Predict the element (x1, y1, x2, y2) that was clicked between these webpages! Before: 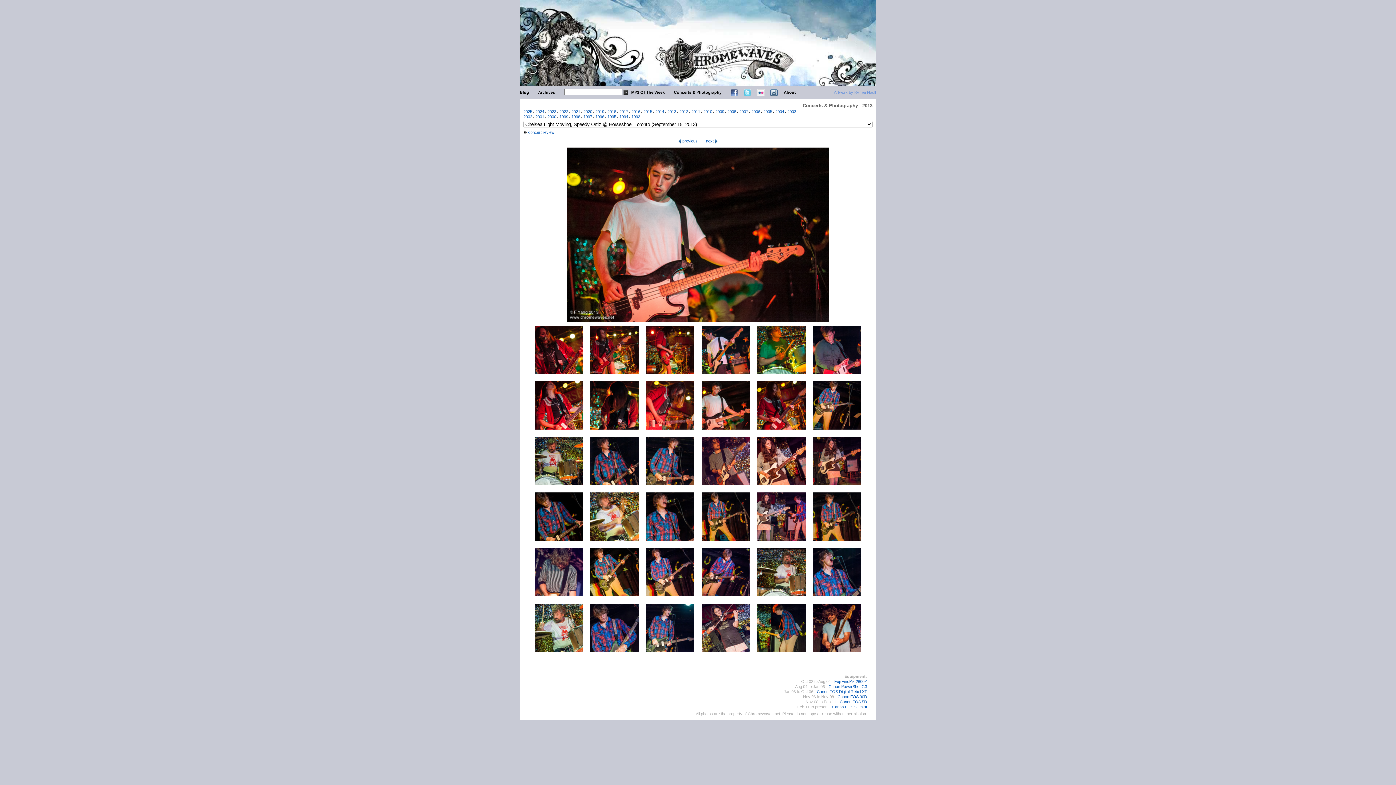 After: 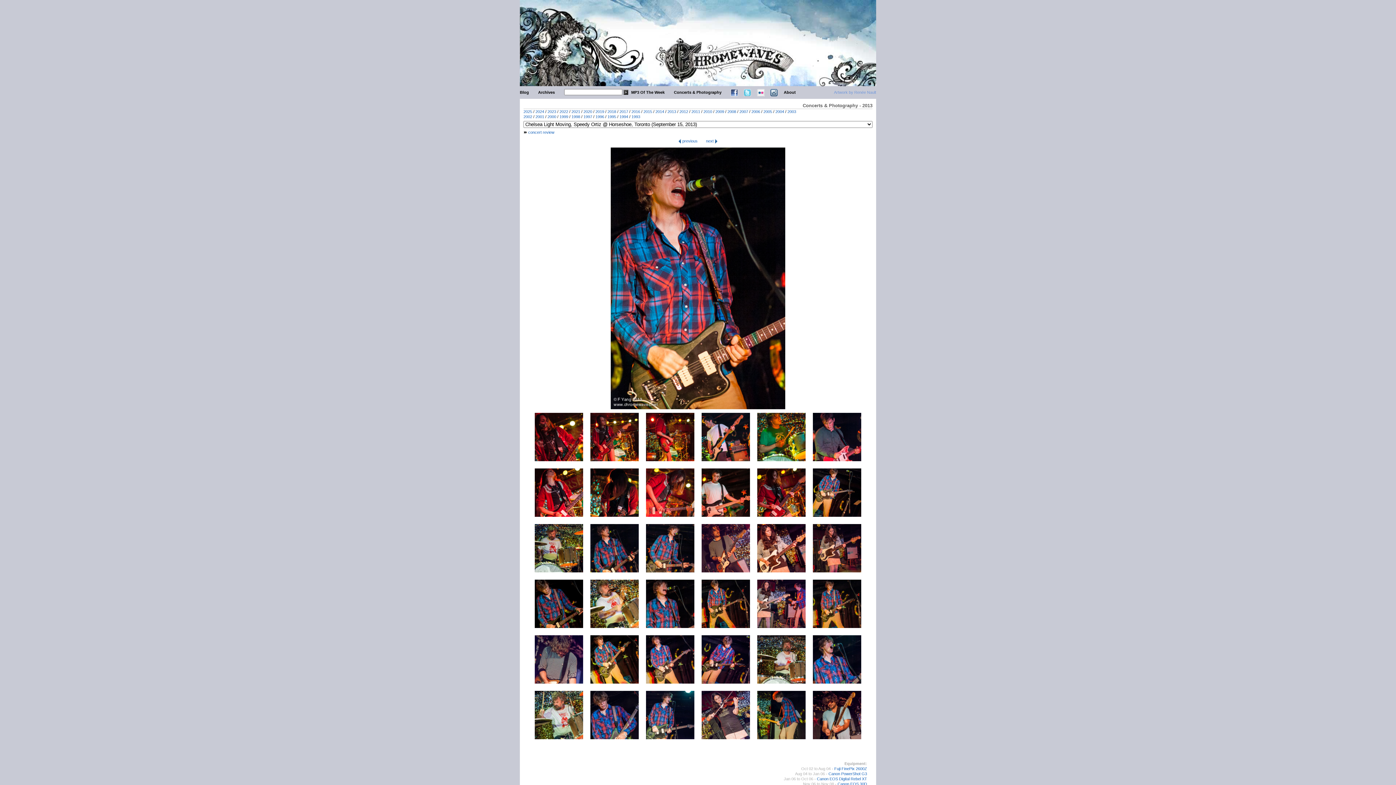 Action: bbox: (646, 537, 694, 541)